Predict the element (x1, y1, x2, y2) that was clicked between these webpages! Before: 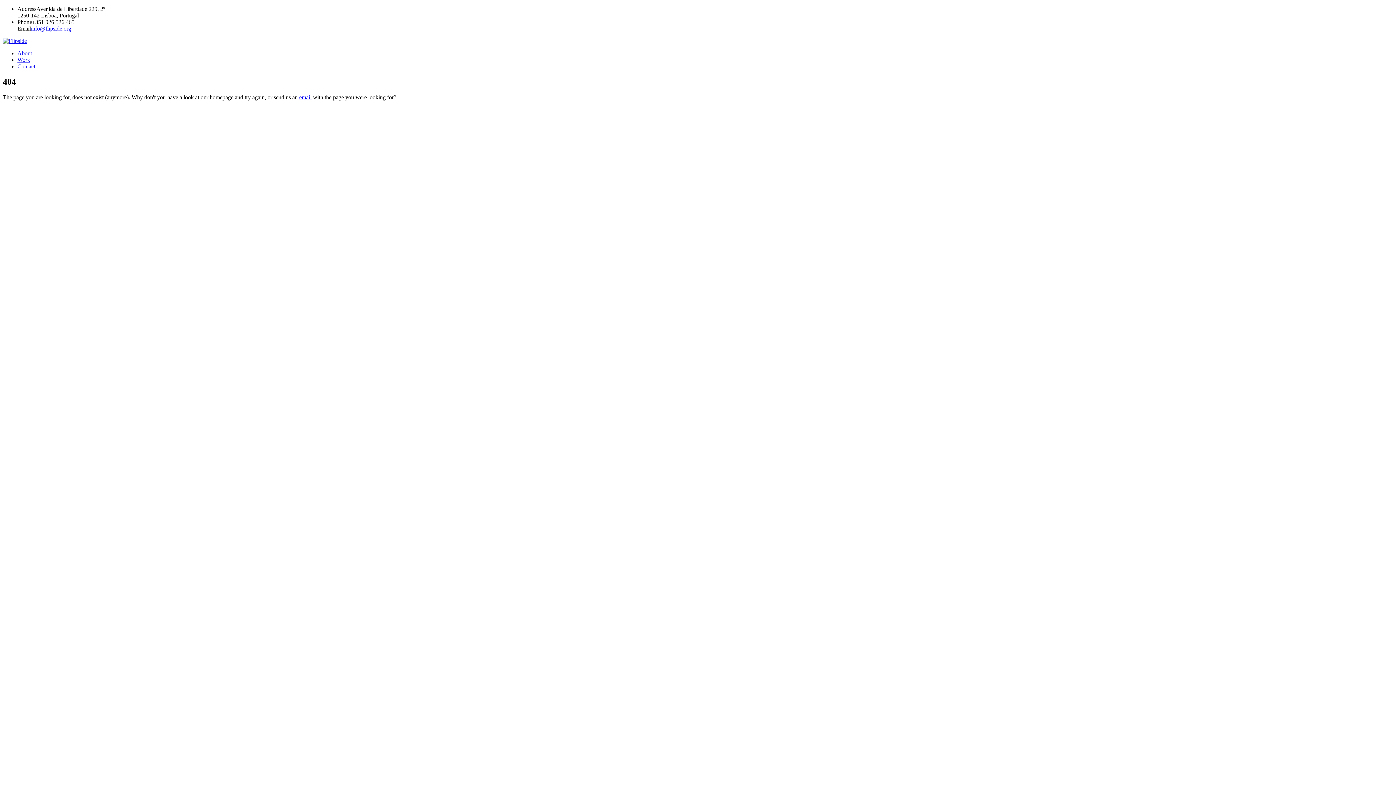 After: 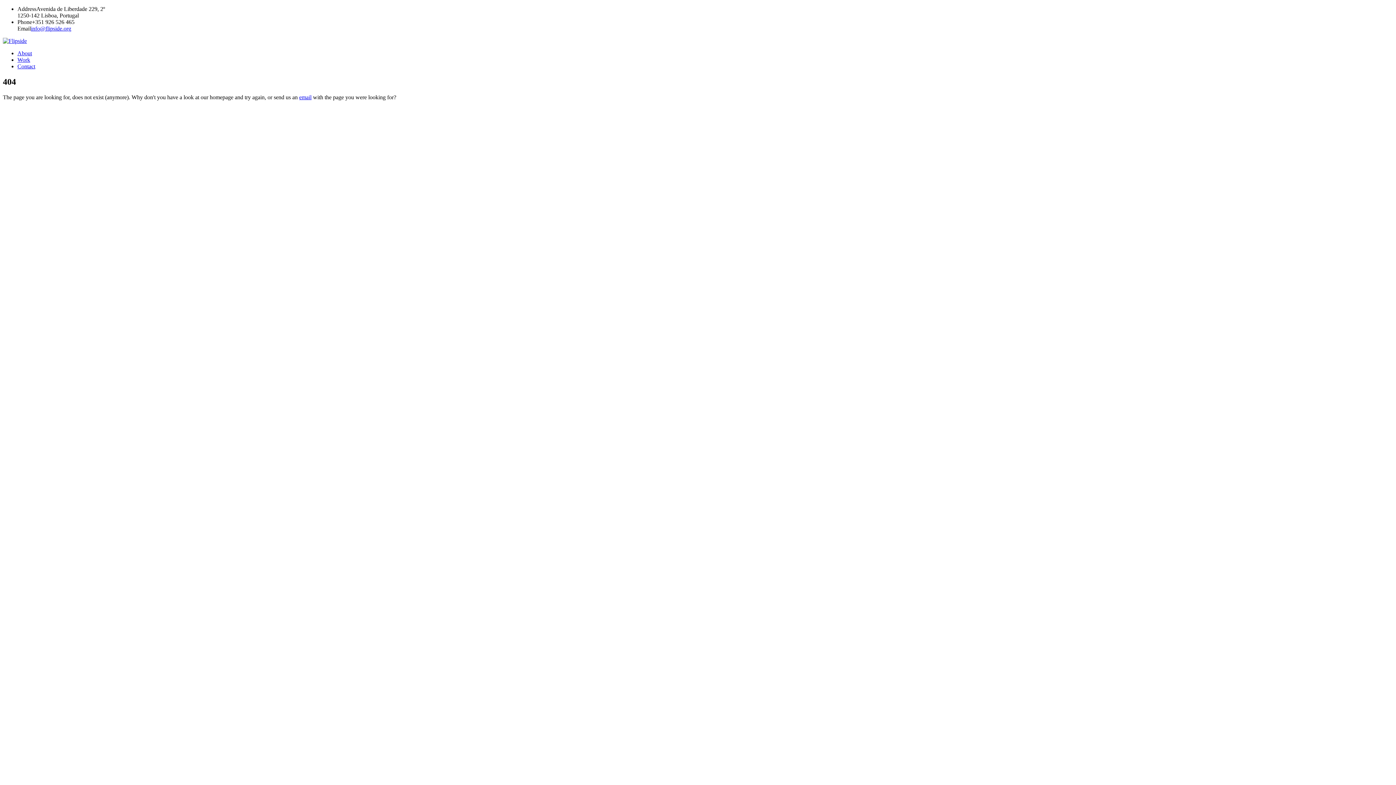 Action: label: Work bbox: (17, 56, 30, 62)